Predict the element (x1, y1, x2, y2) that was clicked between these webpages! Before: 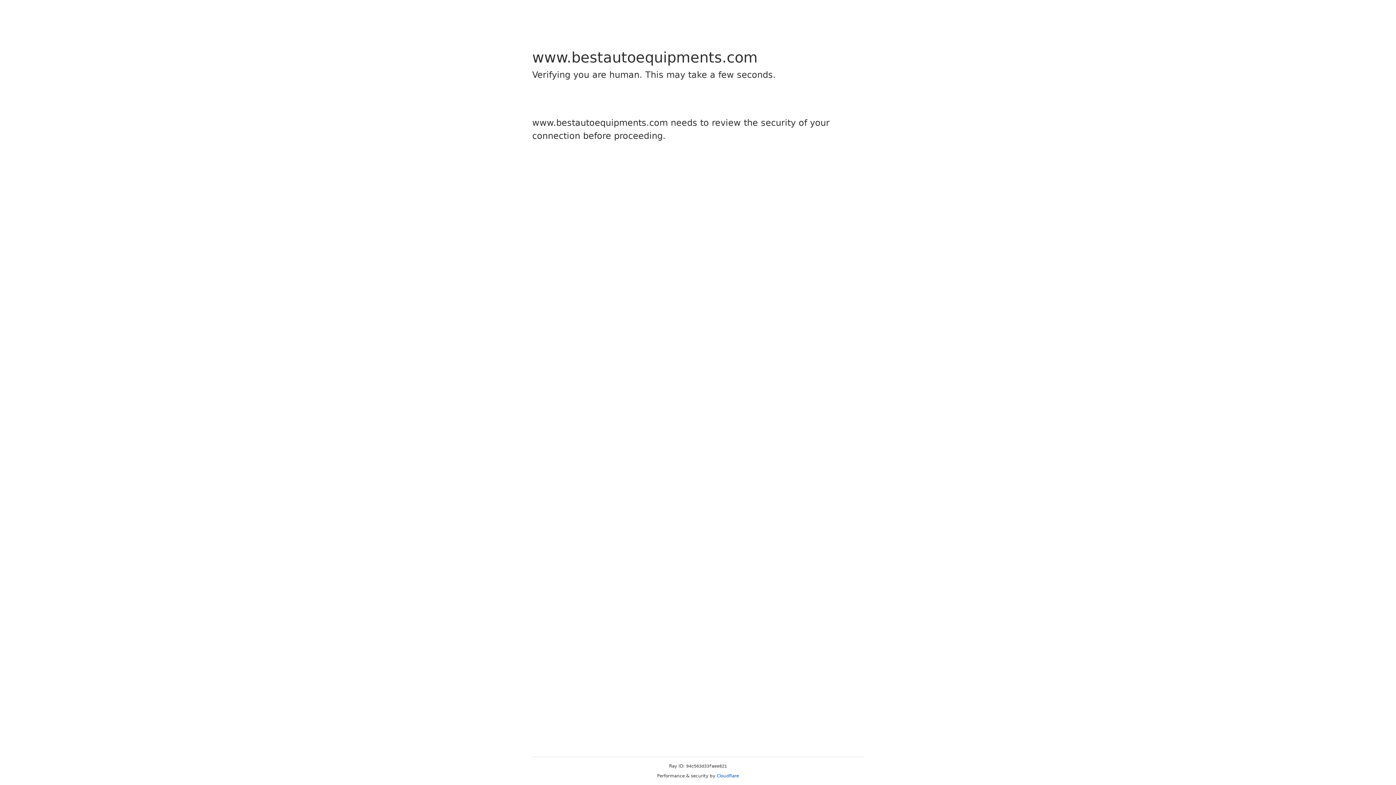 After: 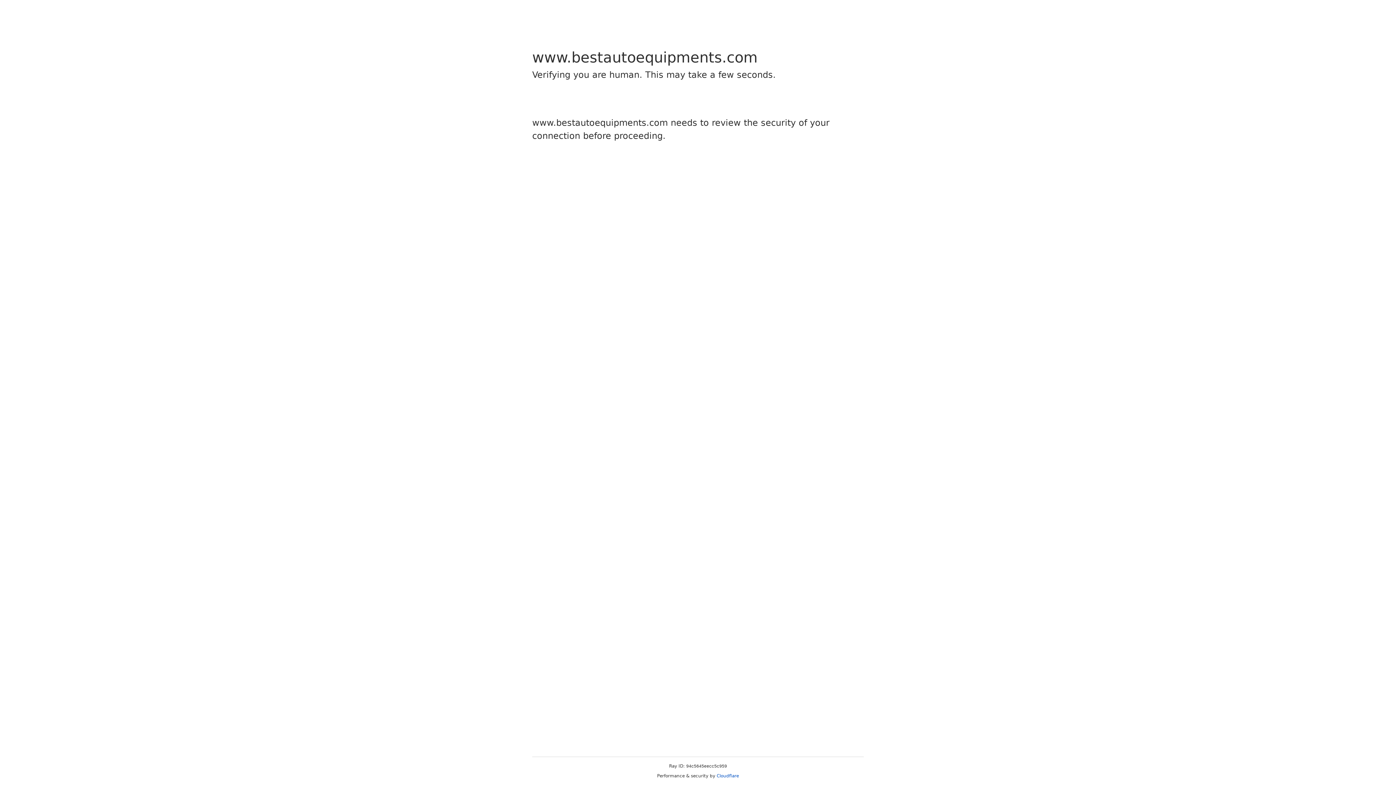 Action: label: Cloudflare bbox: (716, 773, 739, 778)